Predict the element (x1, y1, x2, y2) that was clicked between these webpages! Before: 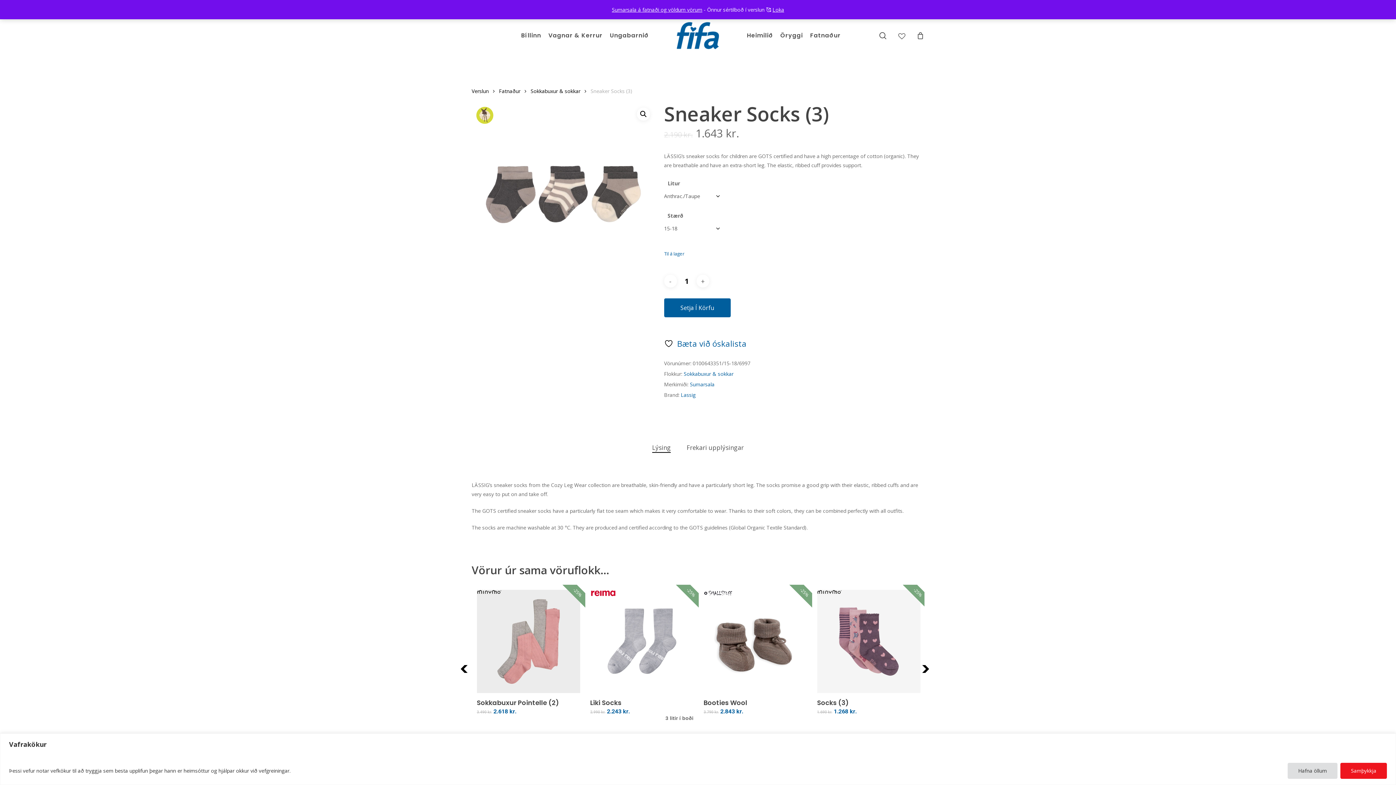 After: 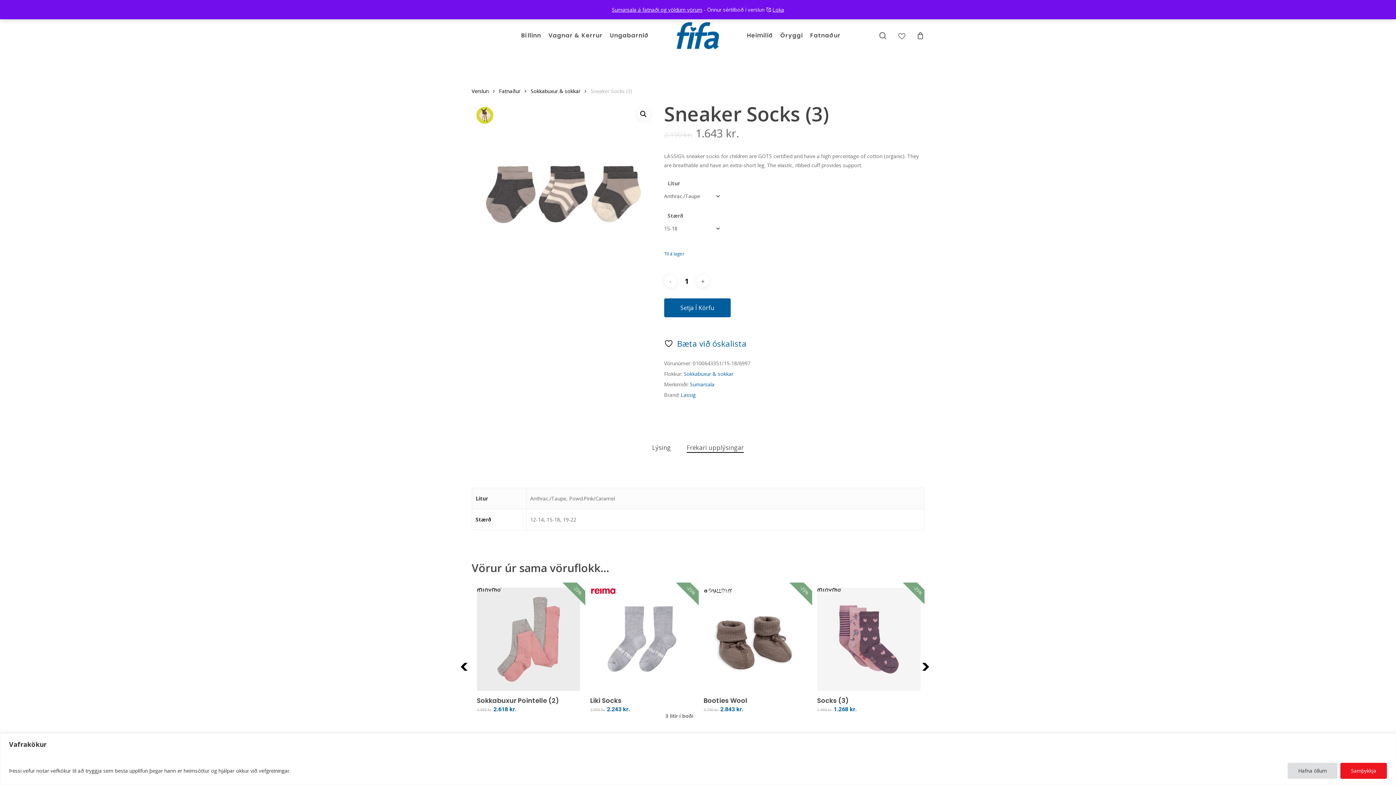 Action: bbox: (686, 442, 744, 453) label: Frekari upplýsingar